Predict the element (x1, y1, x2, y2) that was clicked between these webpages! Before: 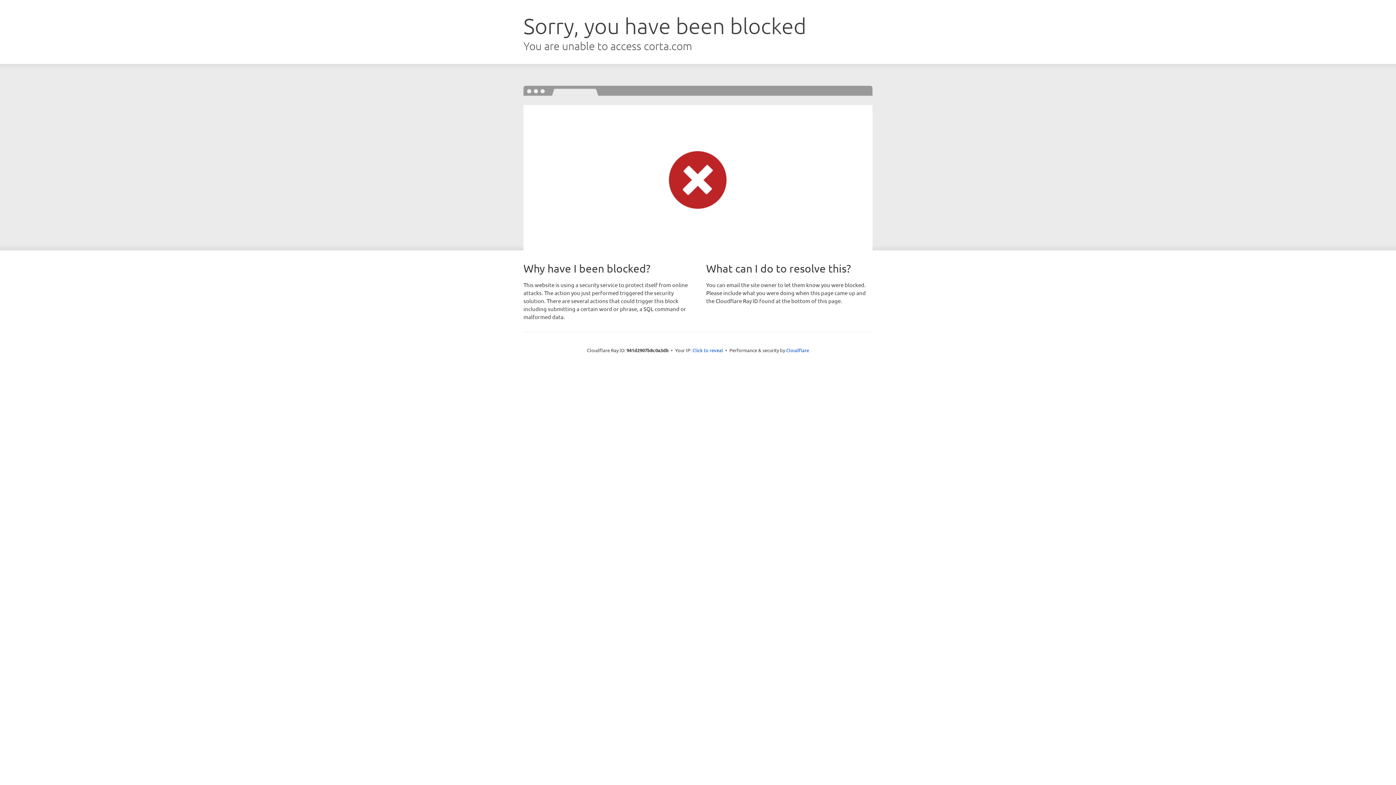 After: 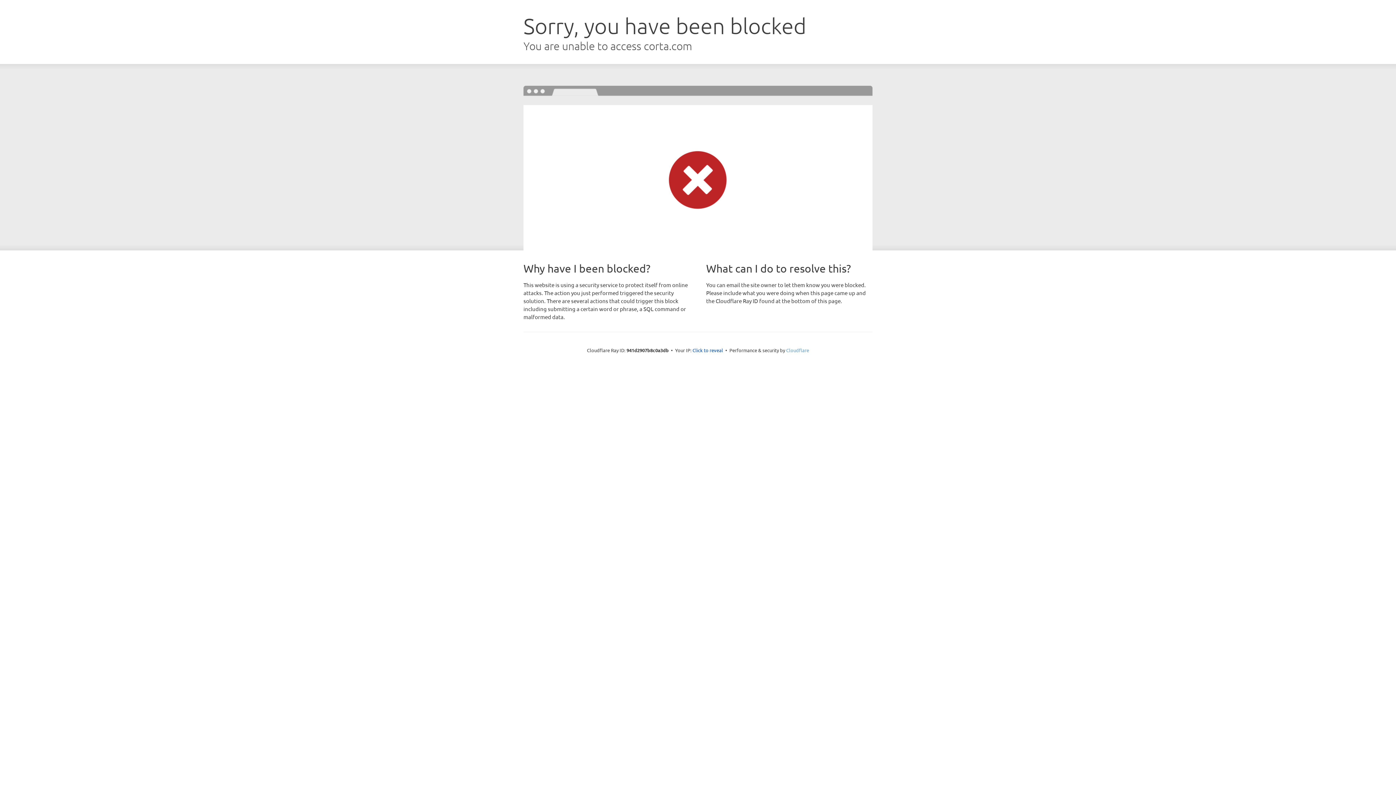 Action: bbox: (786, 347, 809, 353) label: Cloudflare